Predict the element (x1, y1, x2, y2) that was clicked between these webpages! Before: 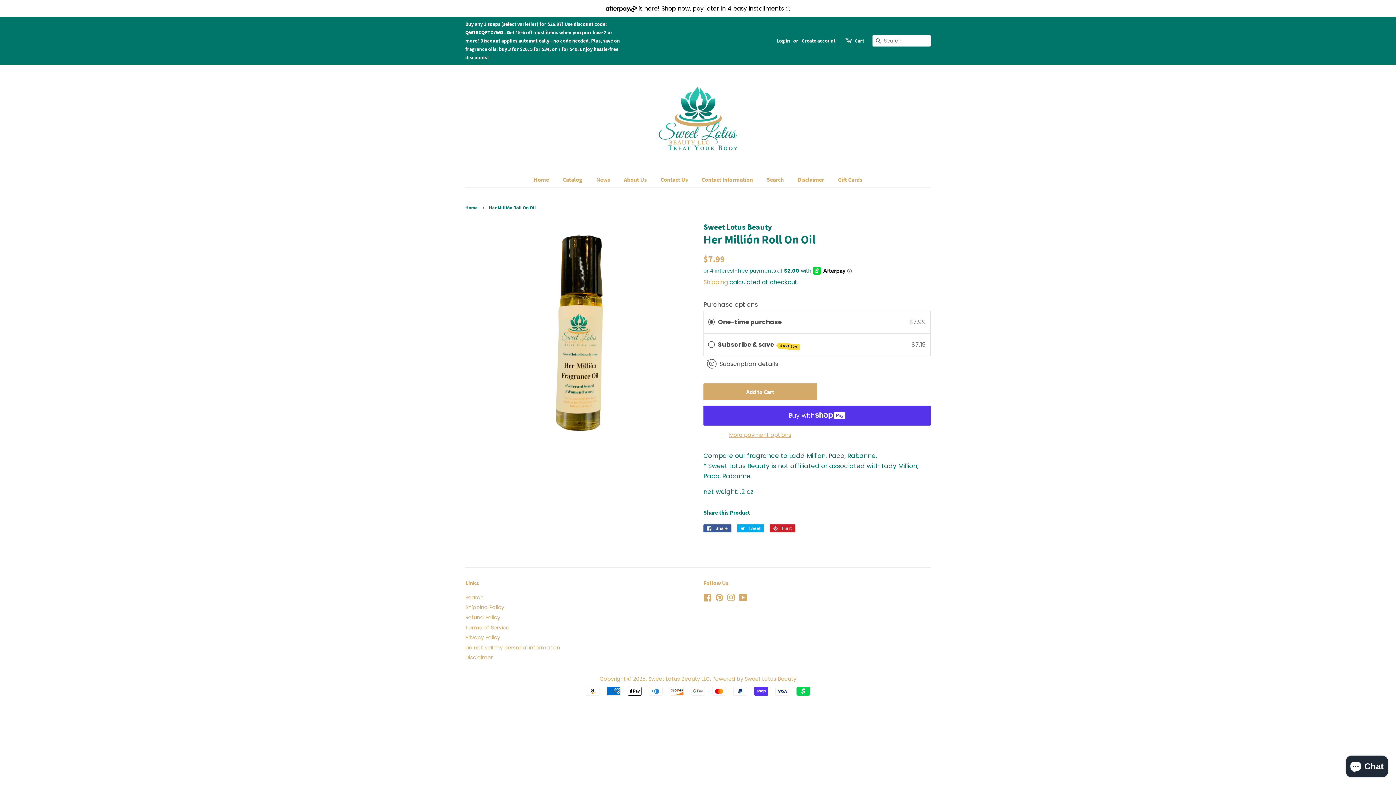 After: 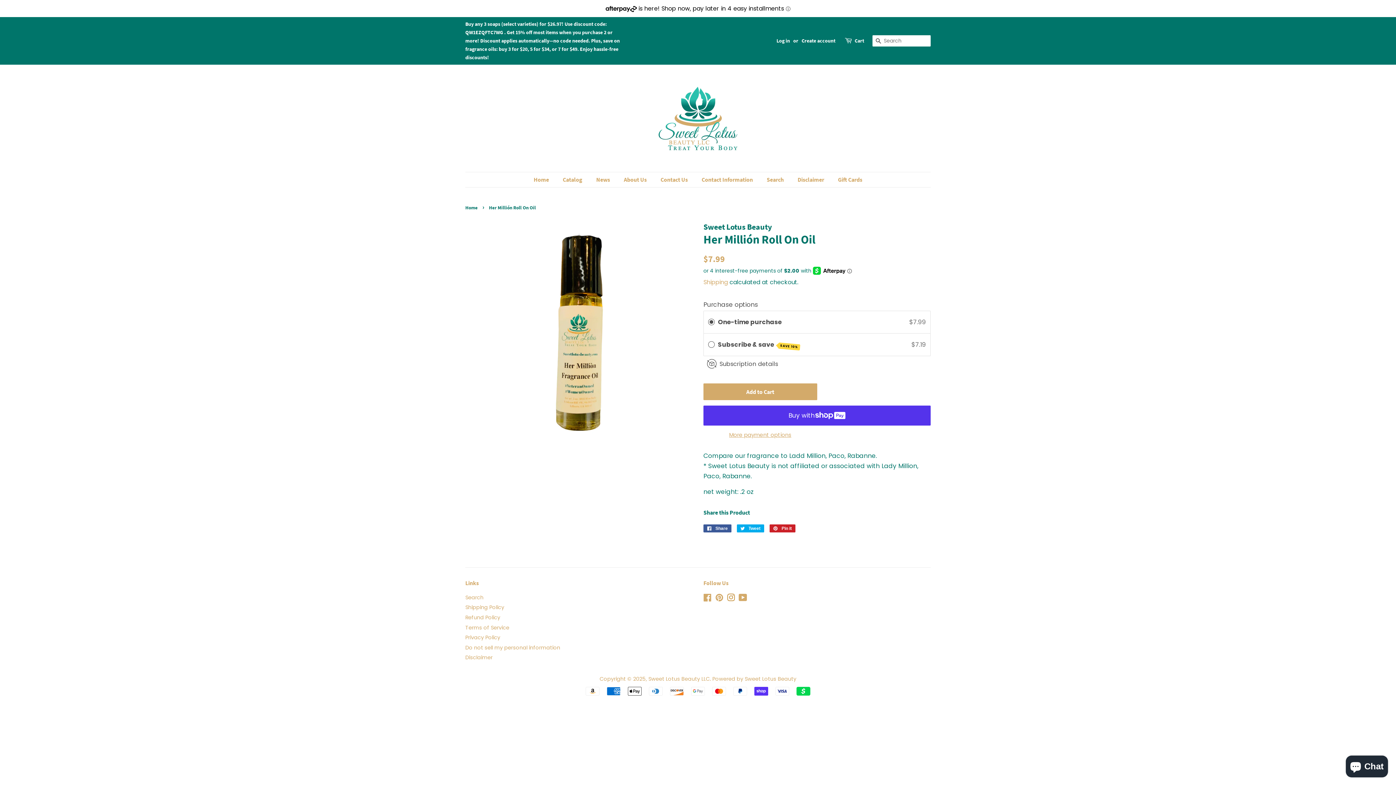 Action: bbox: (727, 595, 735, 602) label: Instagram